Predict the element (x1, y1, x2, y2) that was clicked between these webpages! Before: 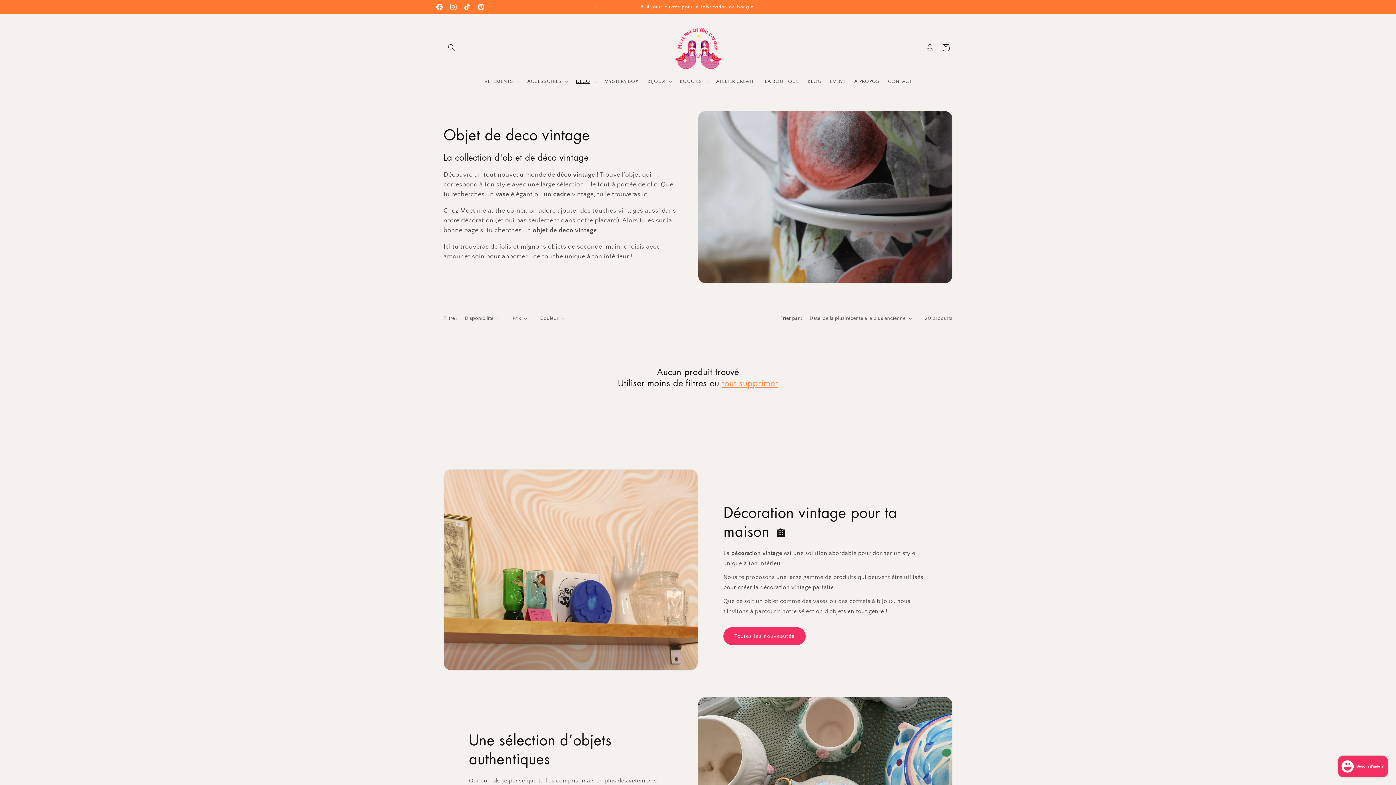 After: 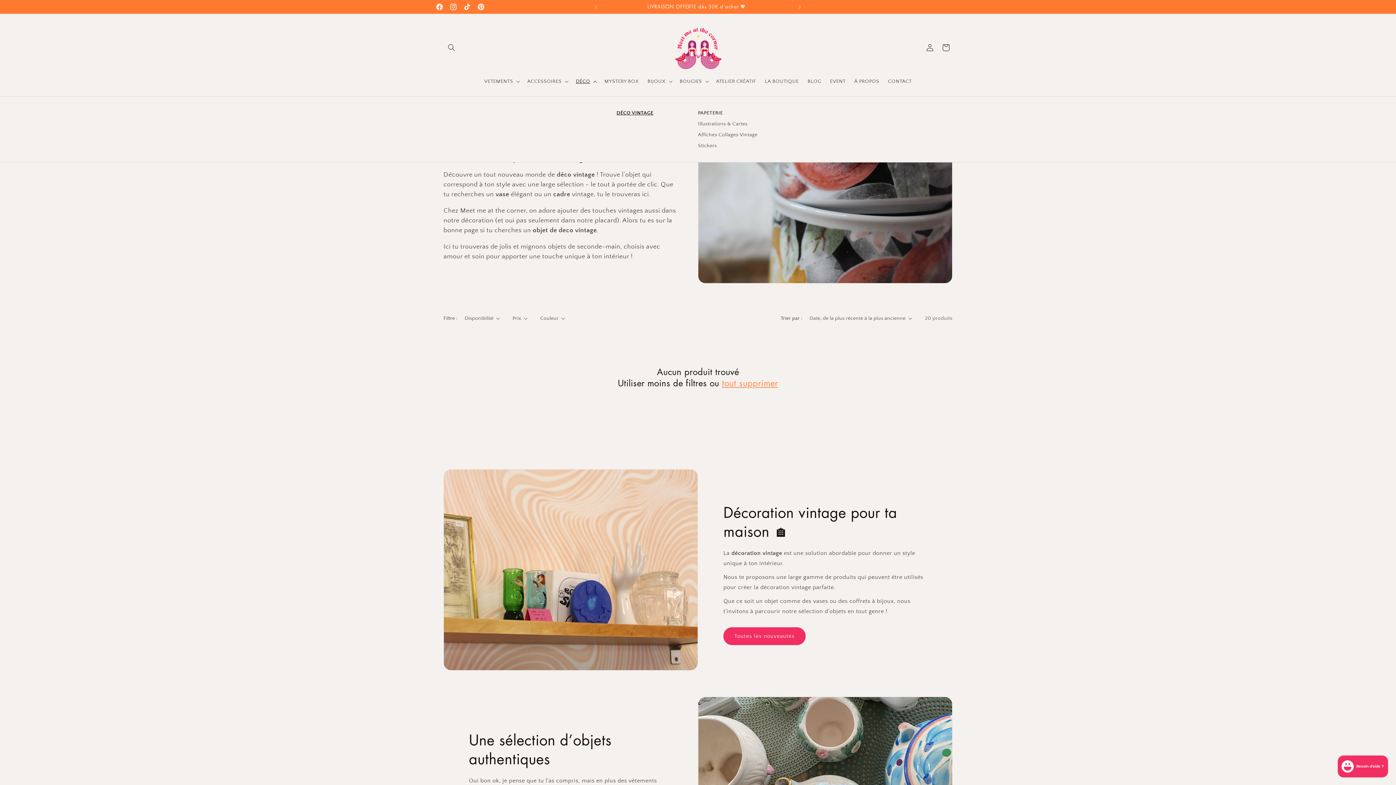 Action: label: DÉCO bbox: (571, 73, 600, 89)